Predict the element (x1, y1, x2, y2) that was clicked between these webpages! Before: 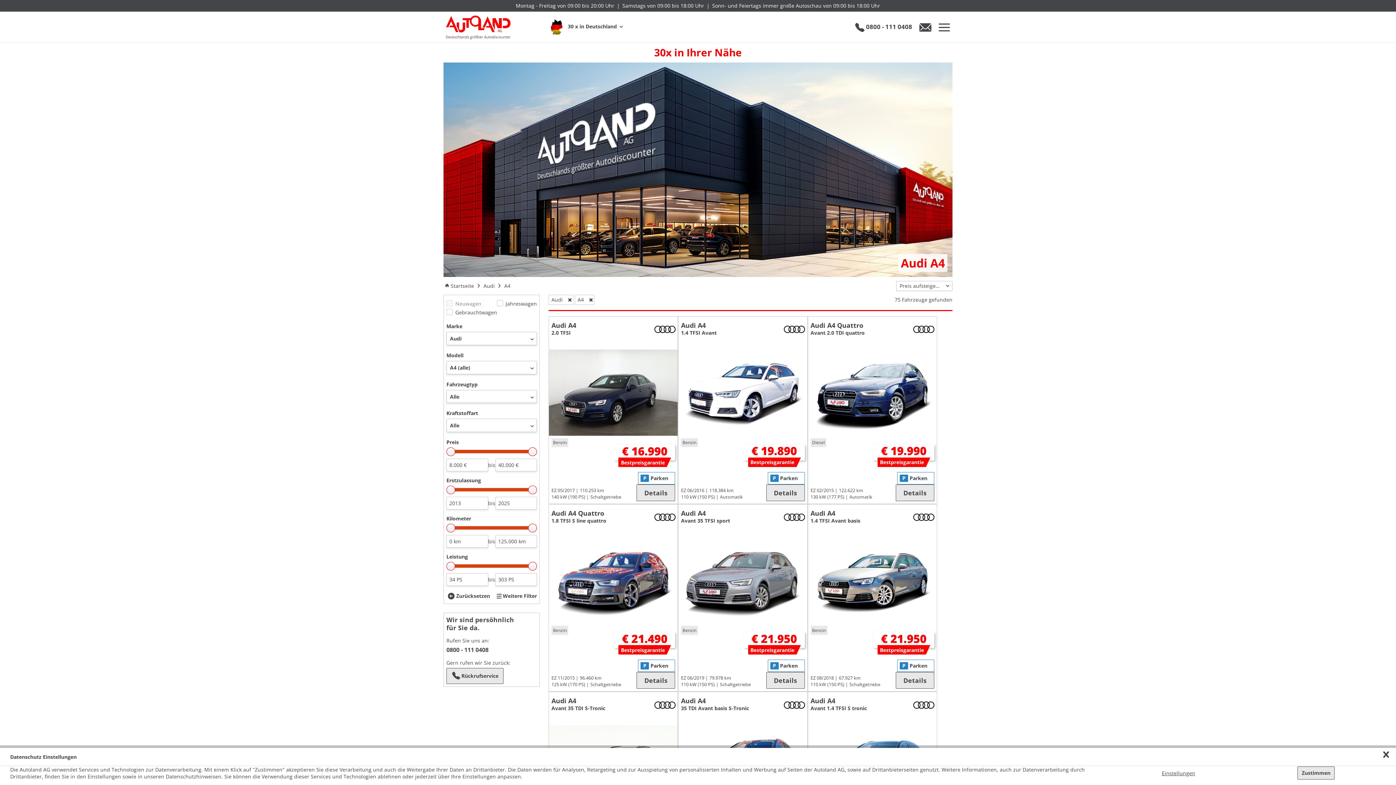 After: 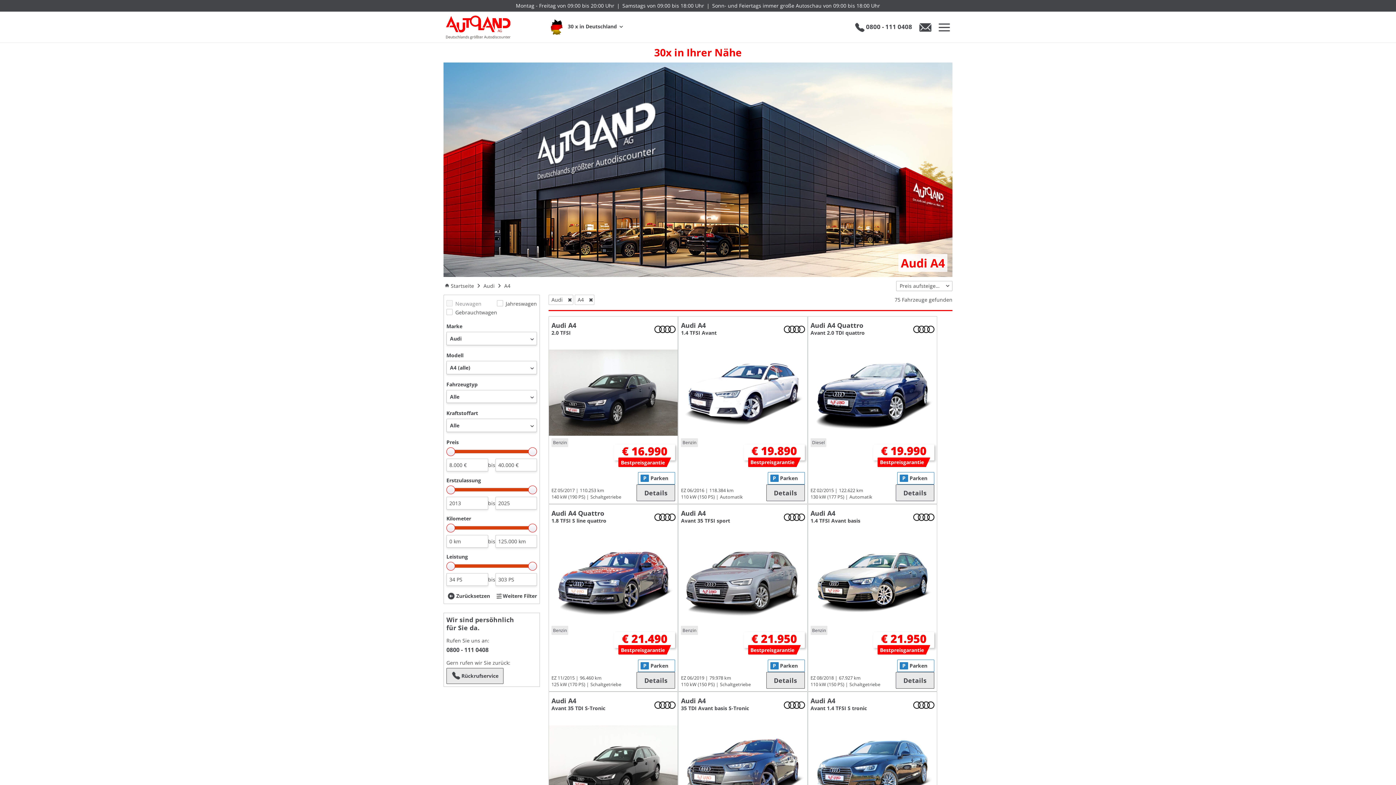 Action: bbox: (1297, 766, 1335, 780) label: Zustimmen